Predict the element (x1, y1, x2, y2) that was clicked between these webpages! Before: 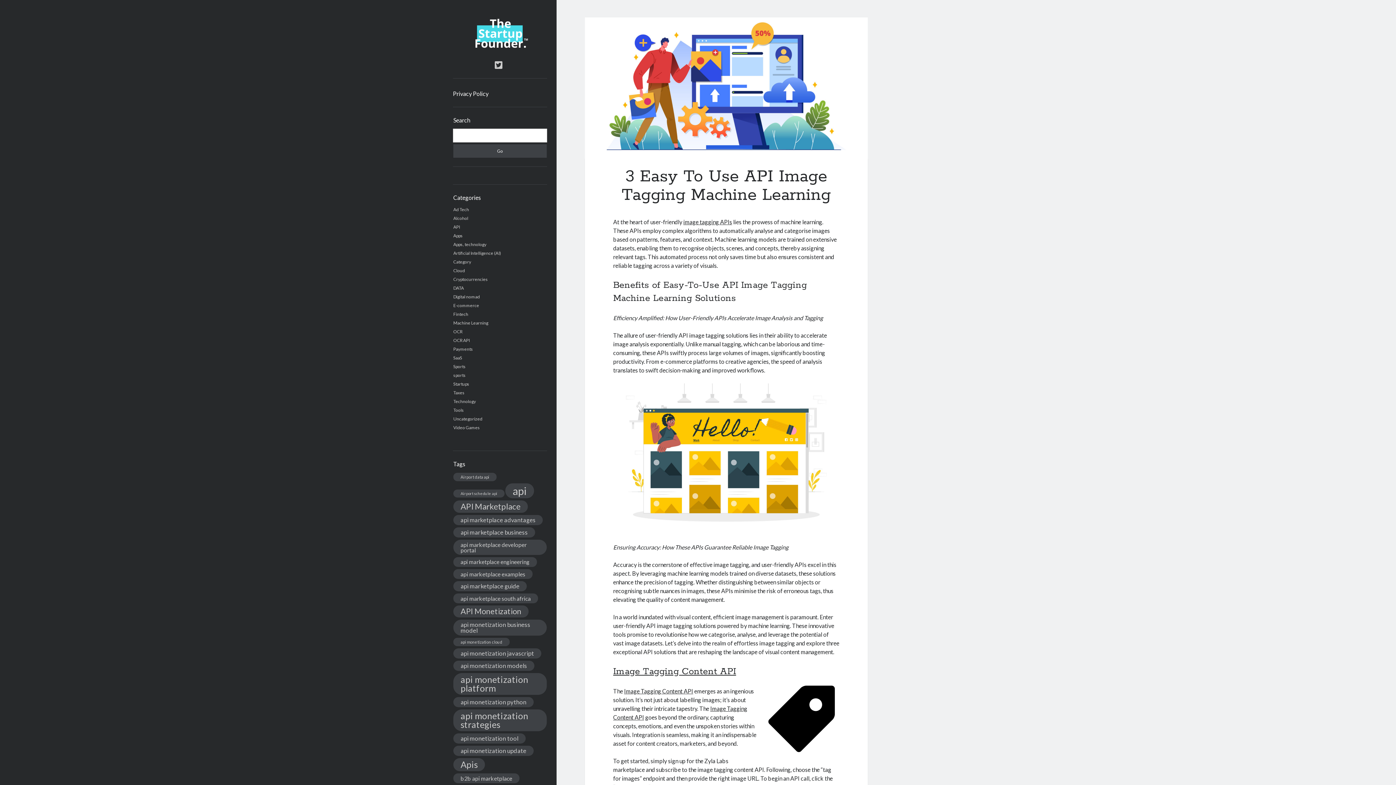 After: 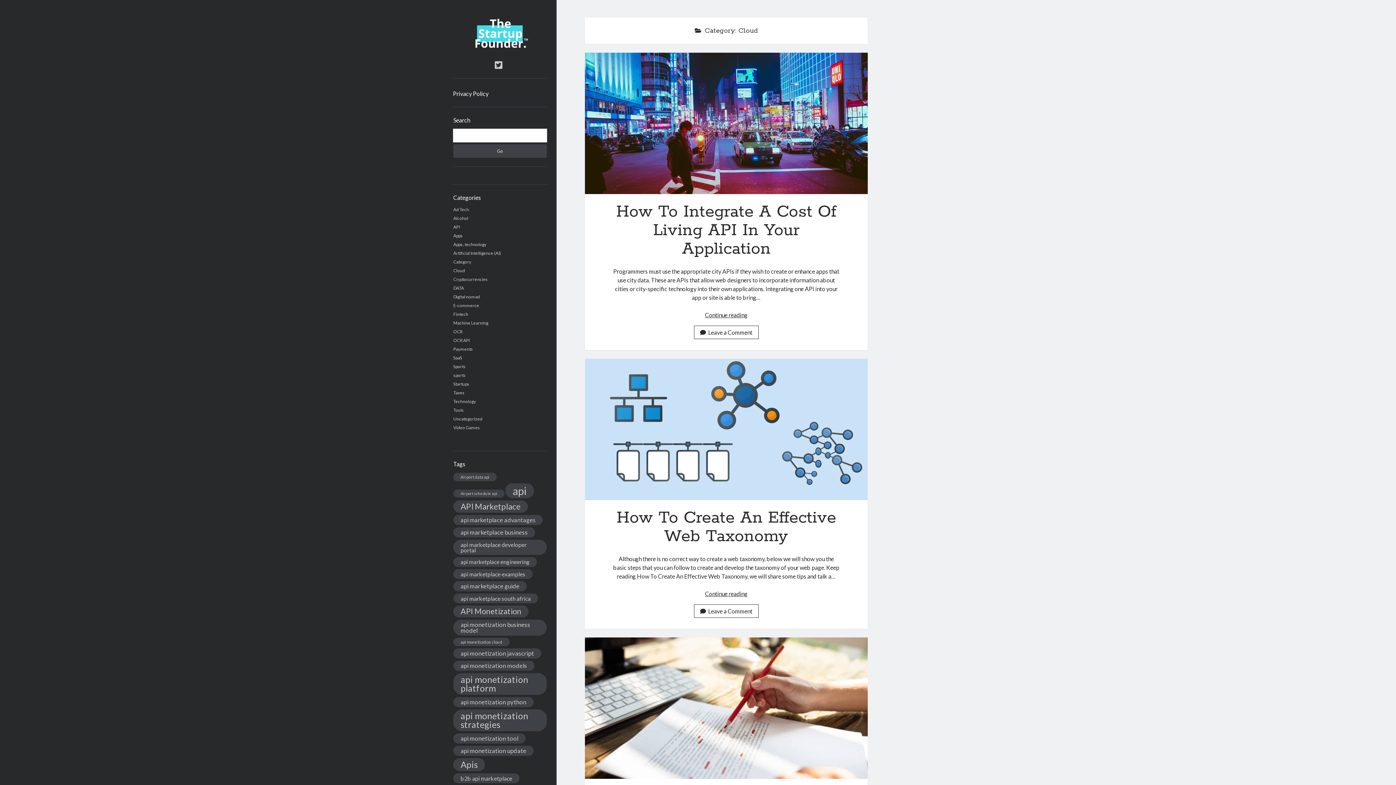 Action: label: Cloud bbox: (453, 268, 465, 273)